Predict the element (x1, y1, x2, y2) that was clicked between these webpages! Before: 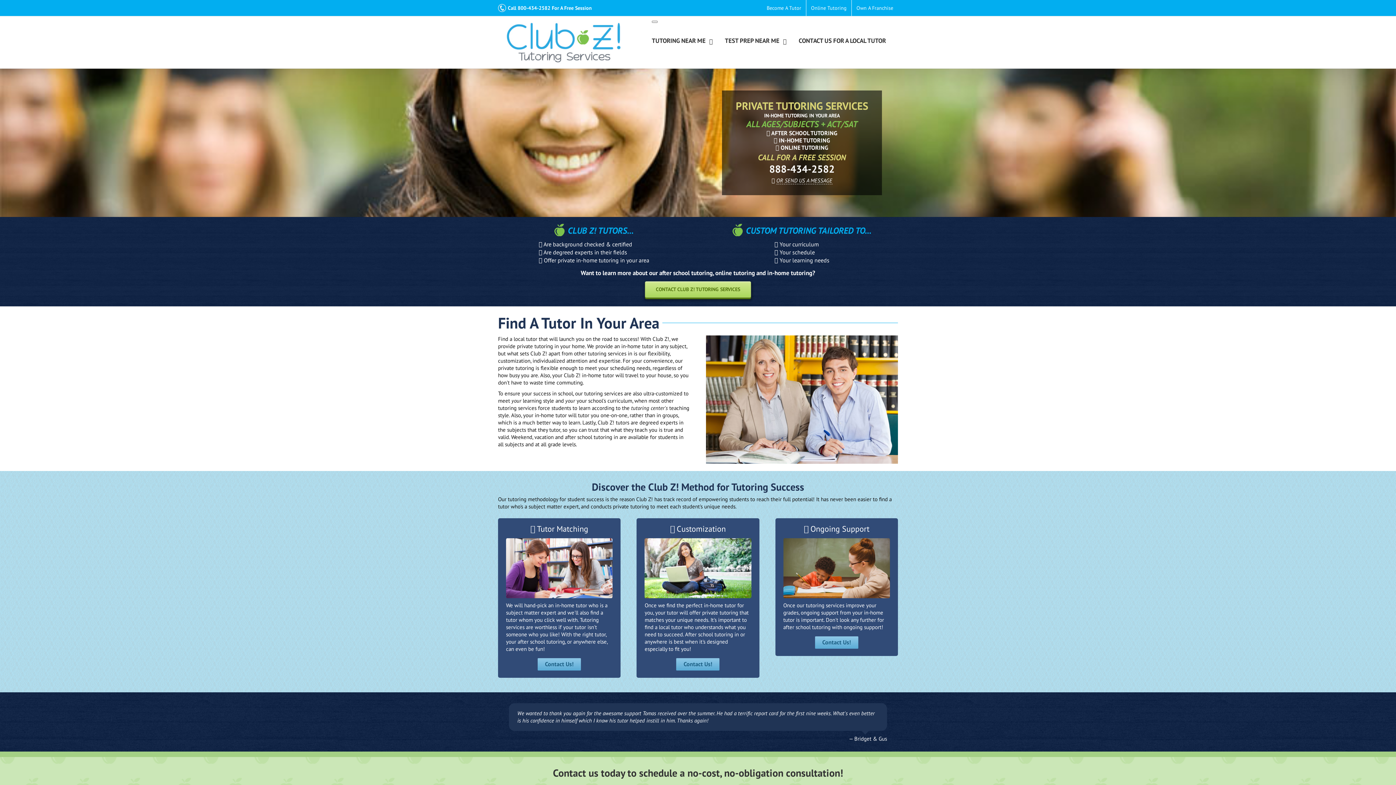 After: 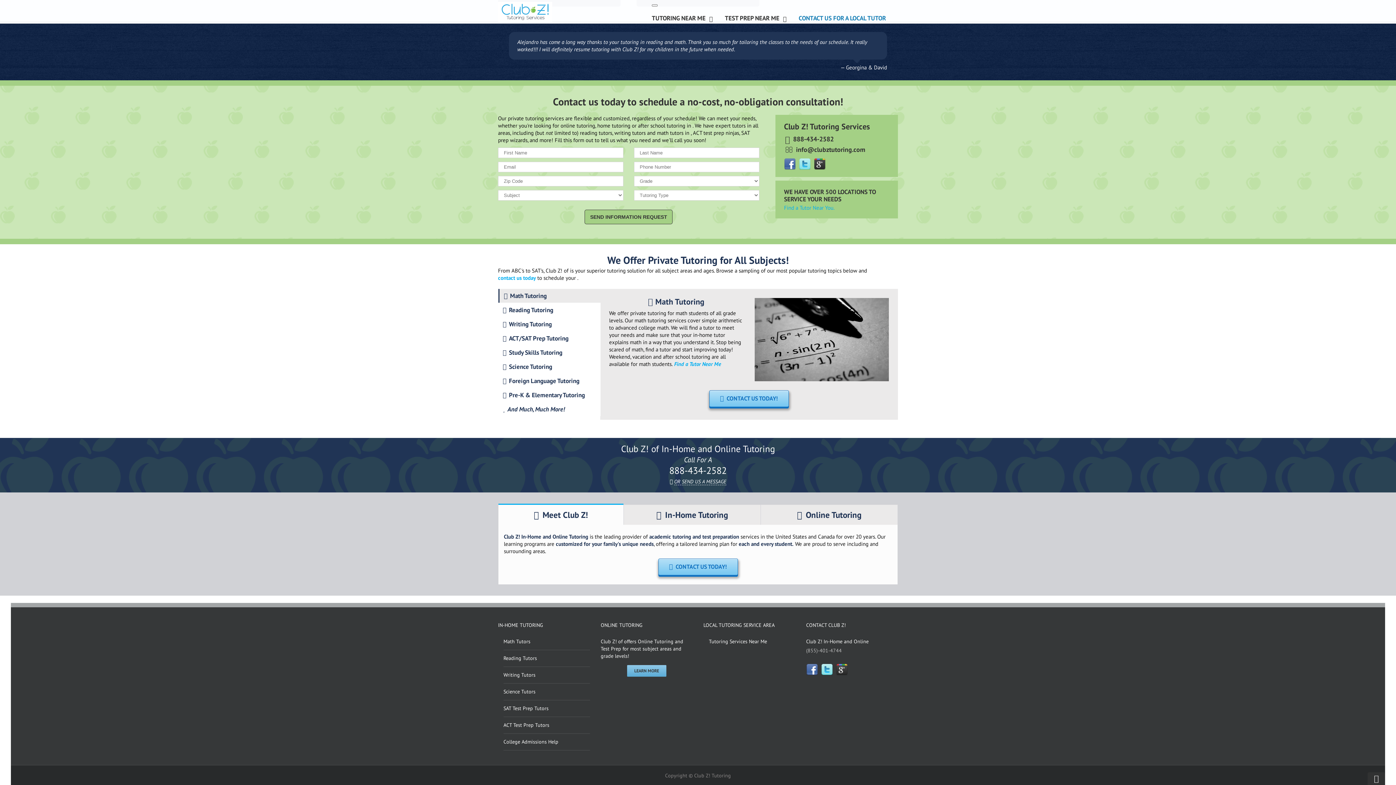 Action: bbox: (815, 636, 858, 649) label: Contact Us!